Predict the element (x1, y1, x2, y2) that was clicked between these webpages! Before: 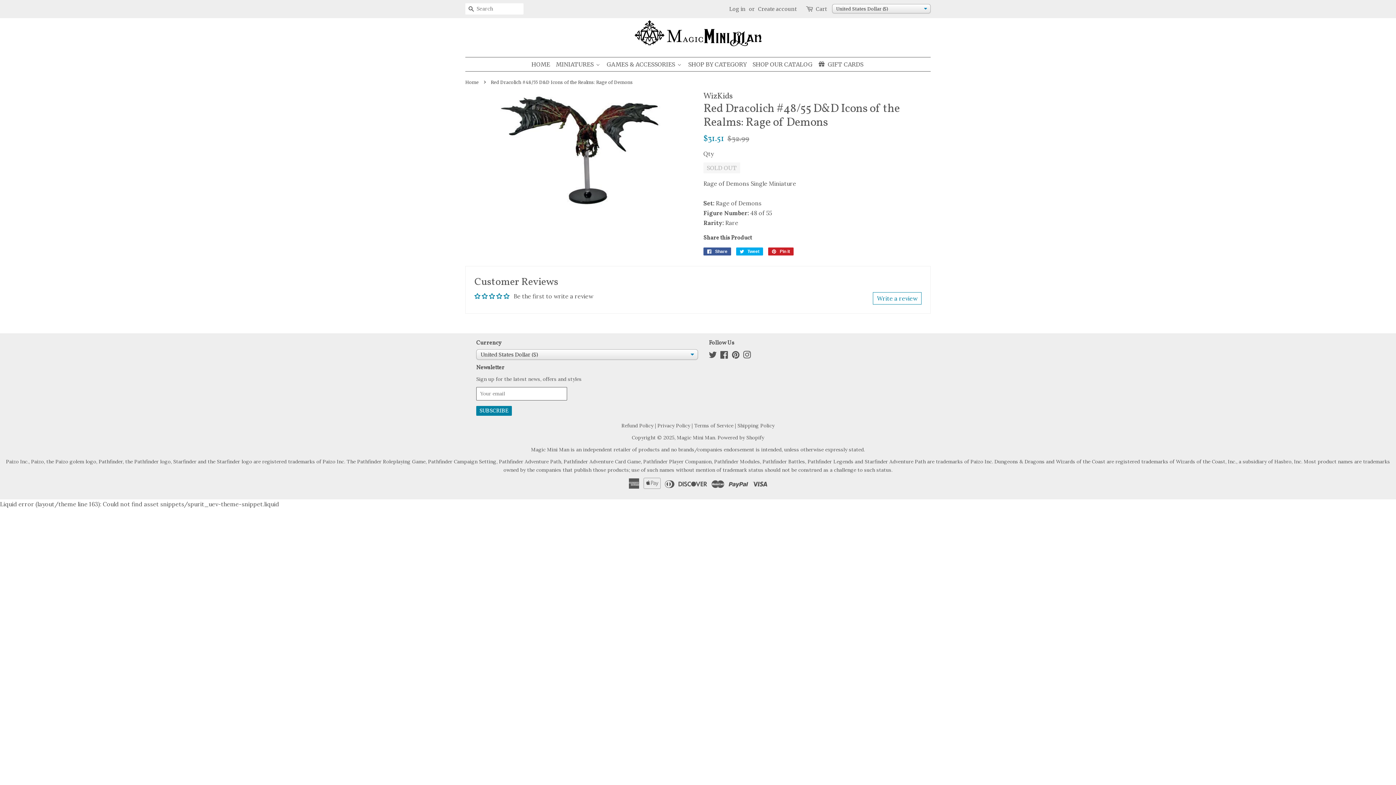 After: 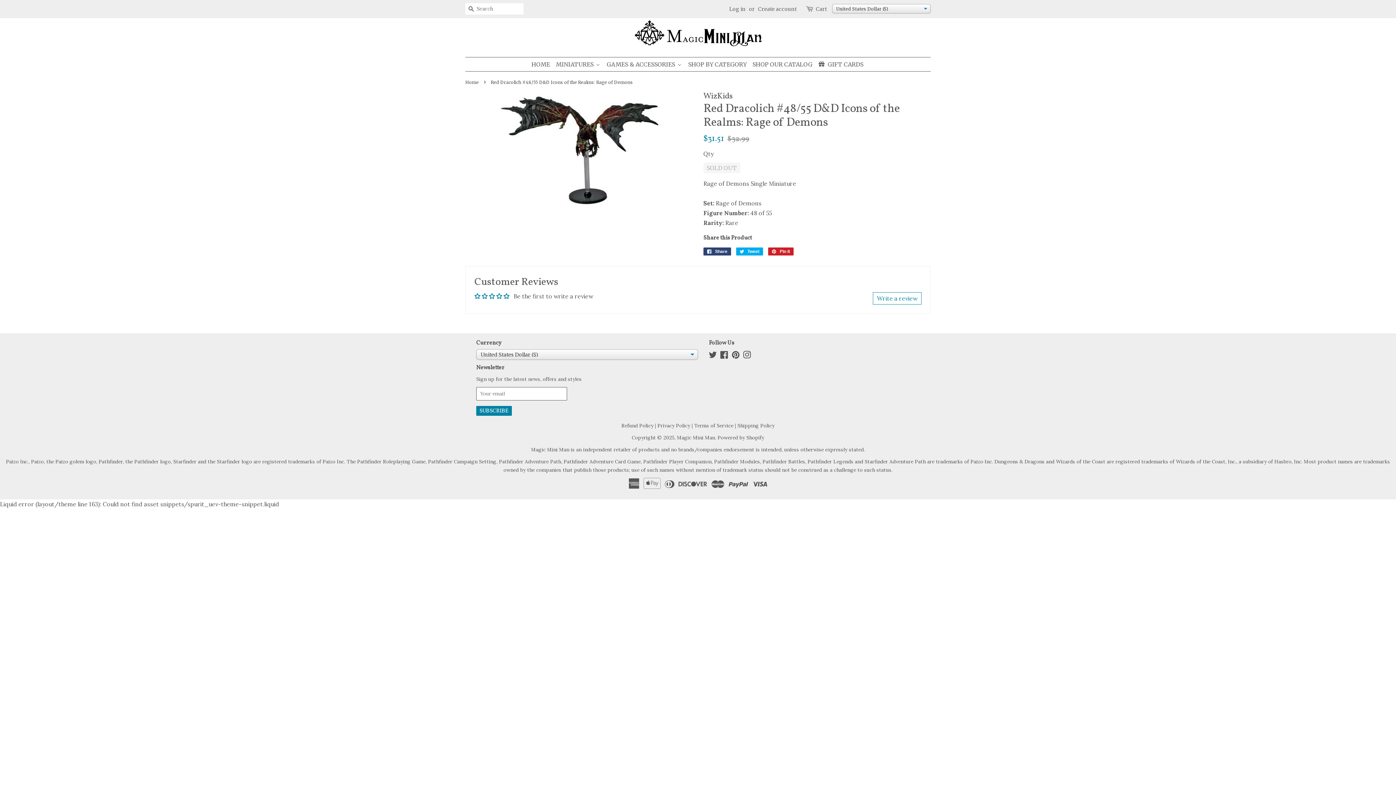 Action: bbox: (703, 247, 731, 255) label:  Share
Share on Facebook